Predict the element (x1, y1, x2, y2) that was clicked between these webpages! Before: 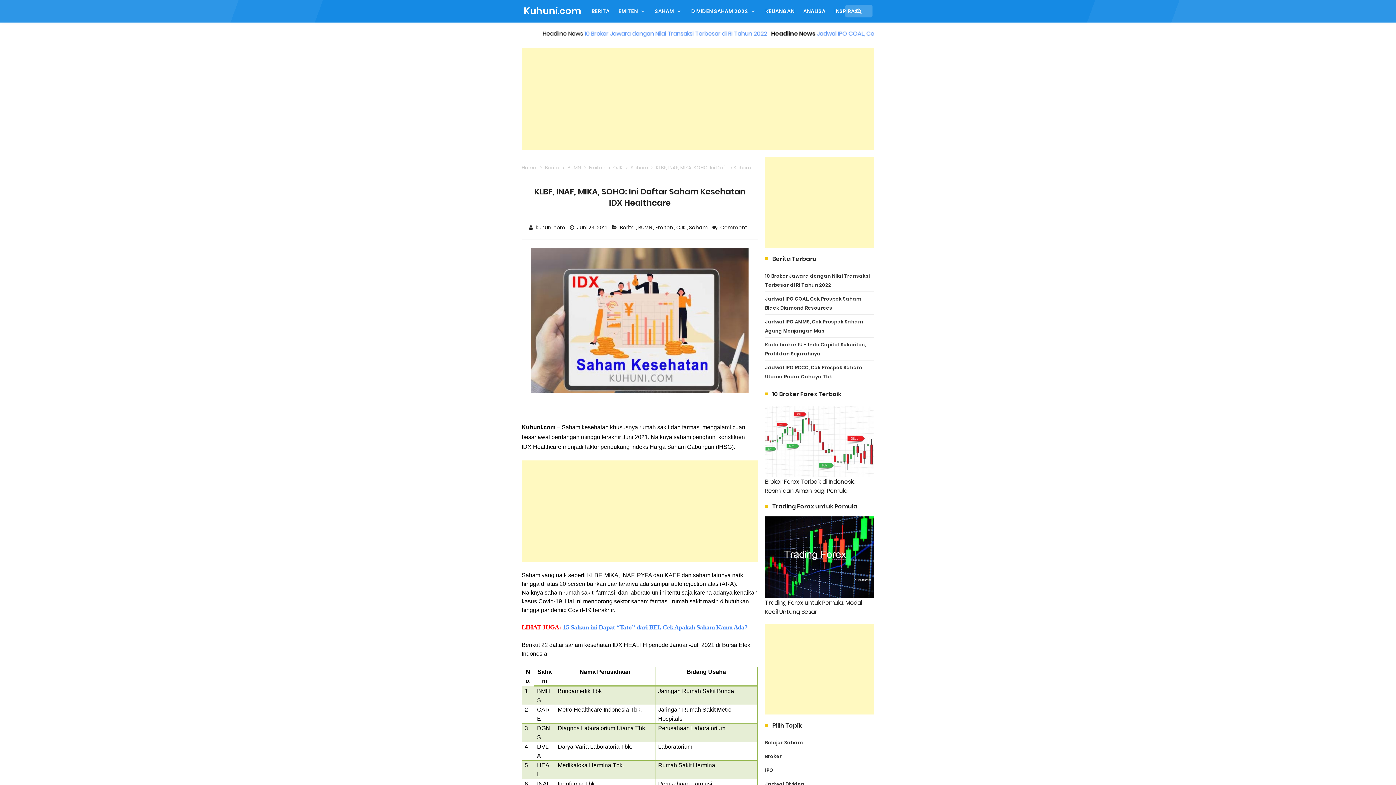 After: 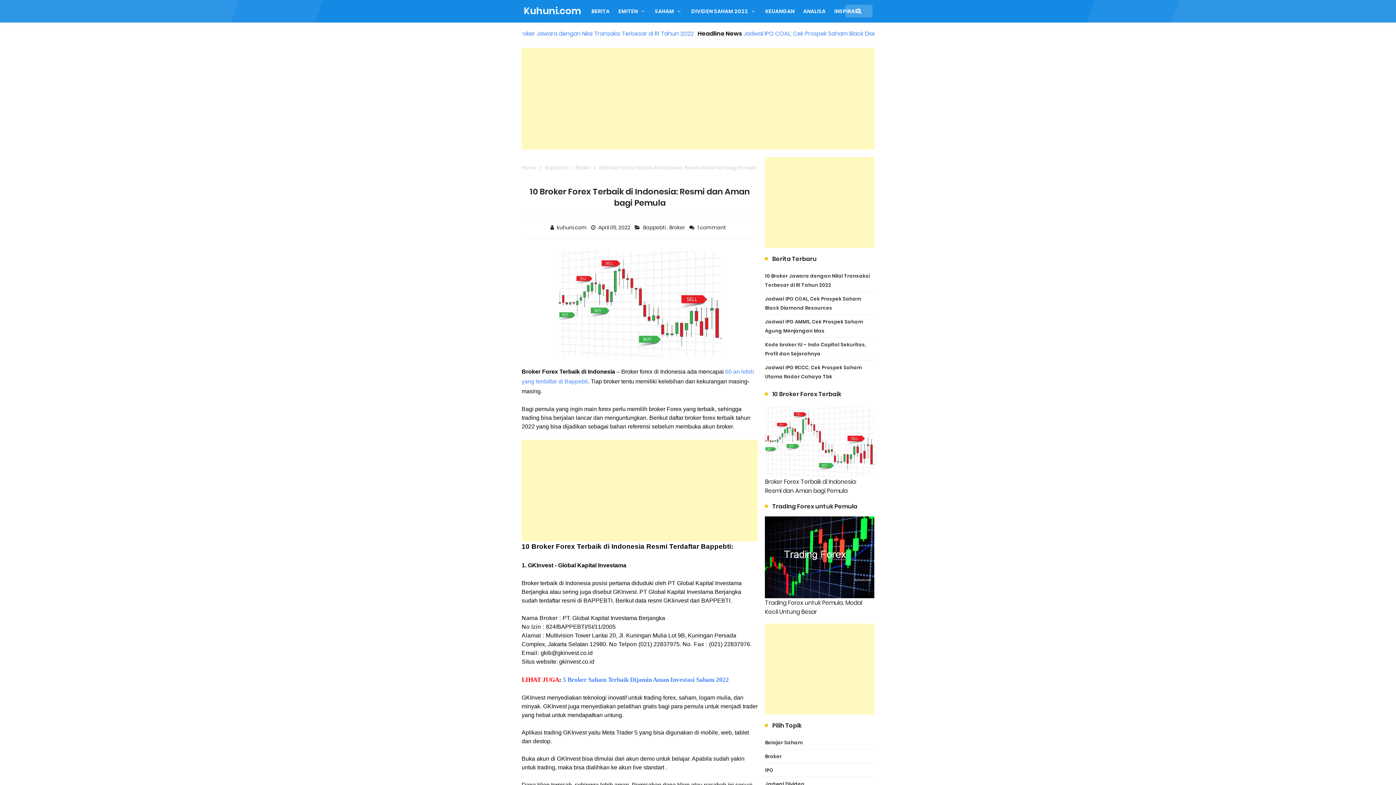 Action: bbox: (765, 437, 874, 443)